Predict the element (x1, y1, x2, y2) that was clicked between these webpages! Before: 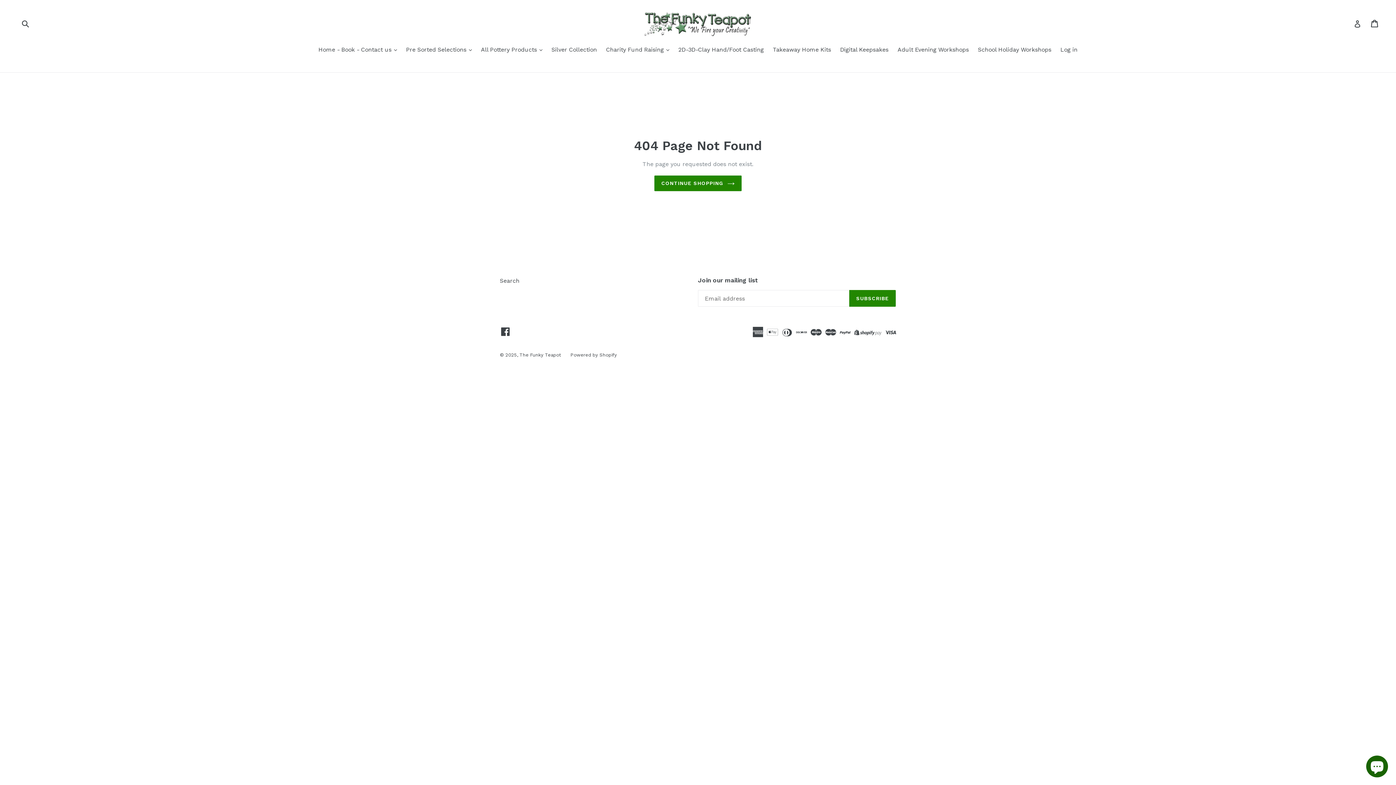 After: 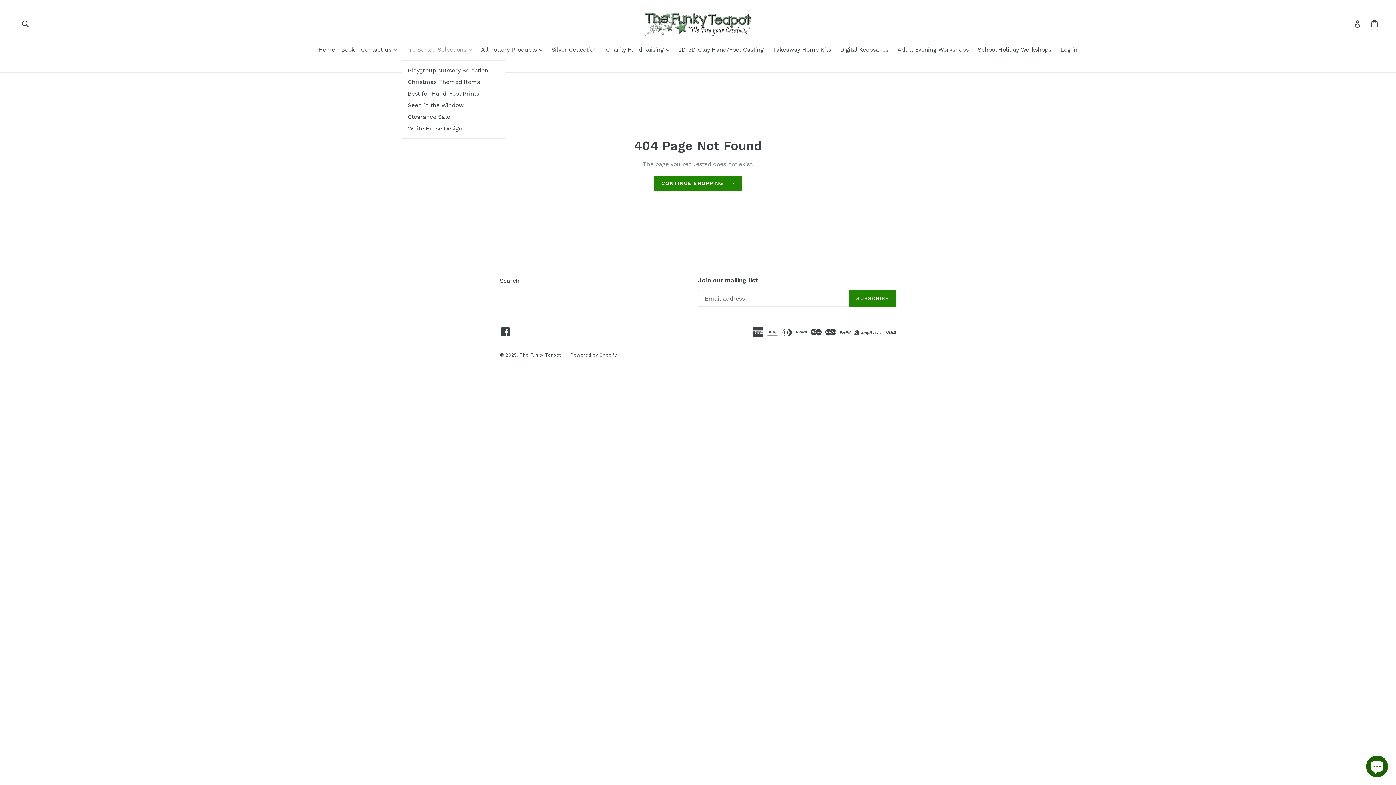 Action: bbox: (402, 45, 475, 55) label: Pre Sorted Selections 